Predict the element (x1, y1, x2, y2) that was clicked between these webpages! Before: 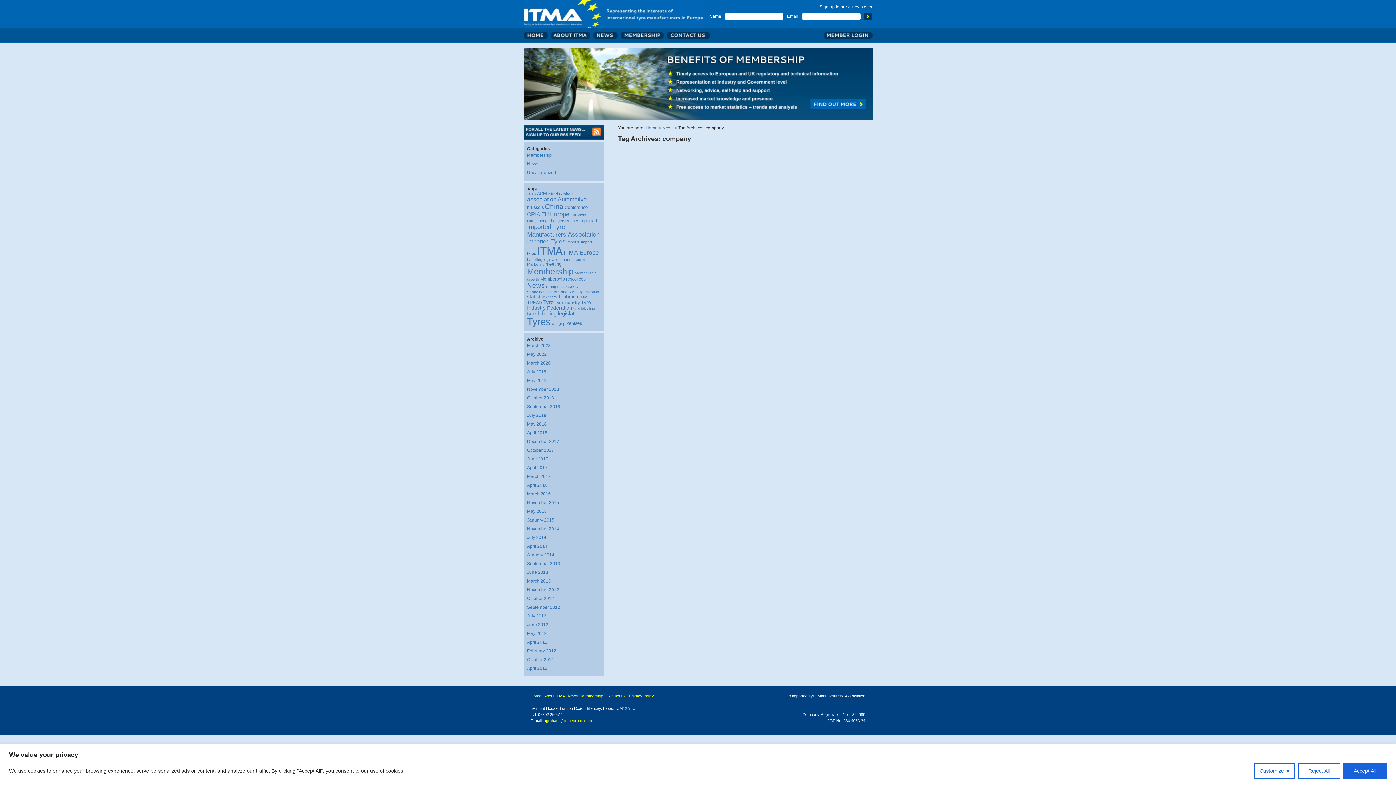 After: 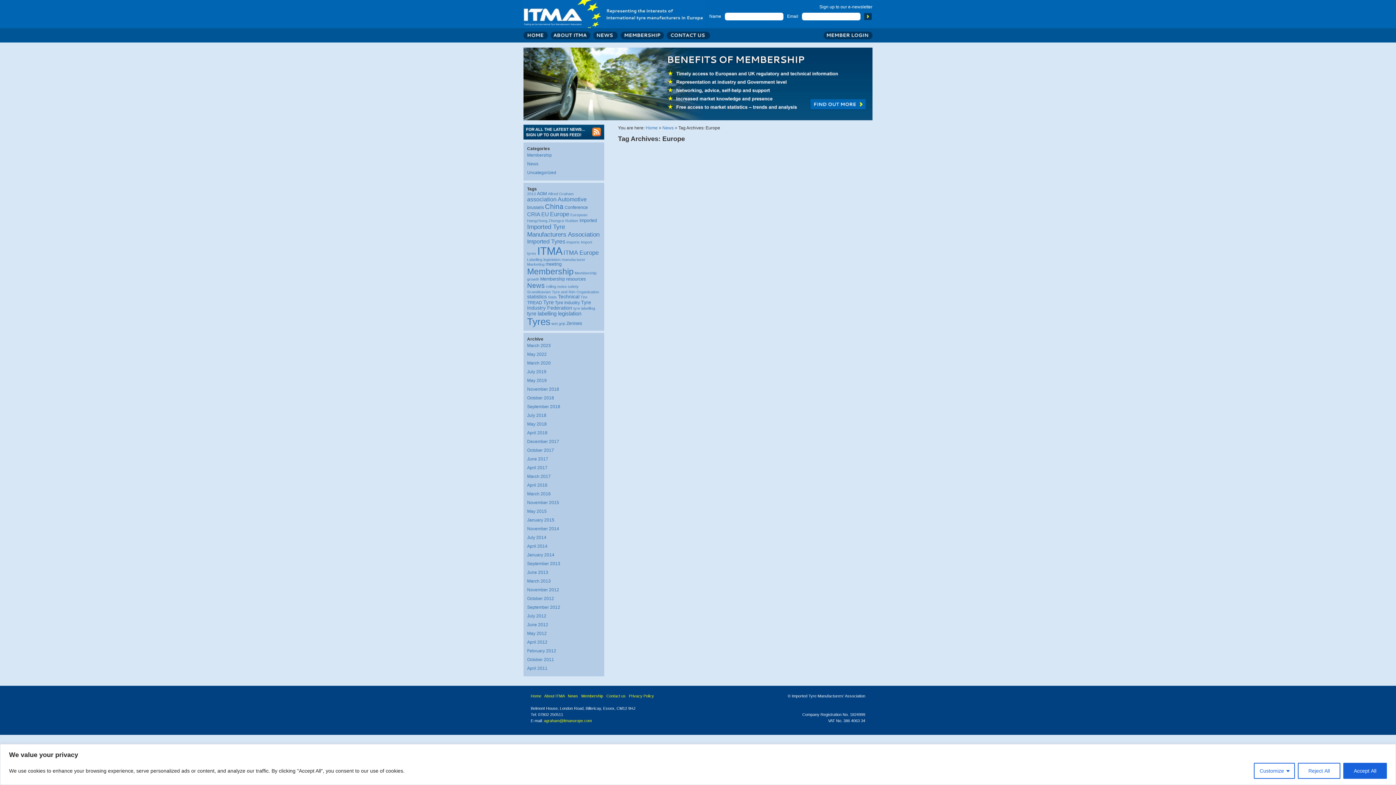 Action: bbox: (550, 210, 569, 217) label: Europe (7 items)